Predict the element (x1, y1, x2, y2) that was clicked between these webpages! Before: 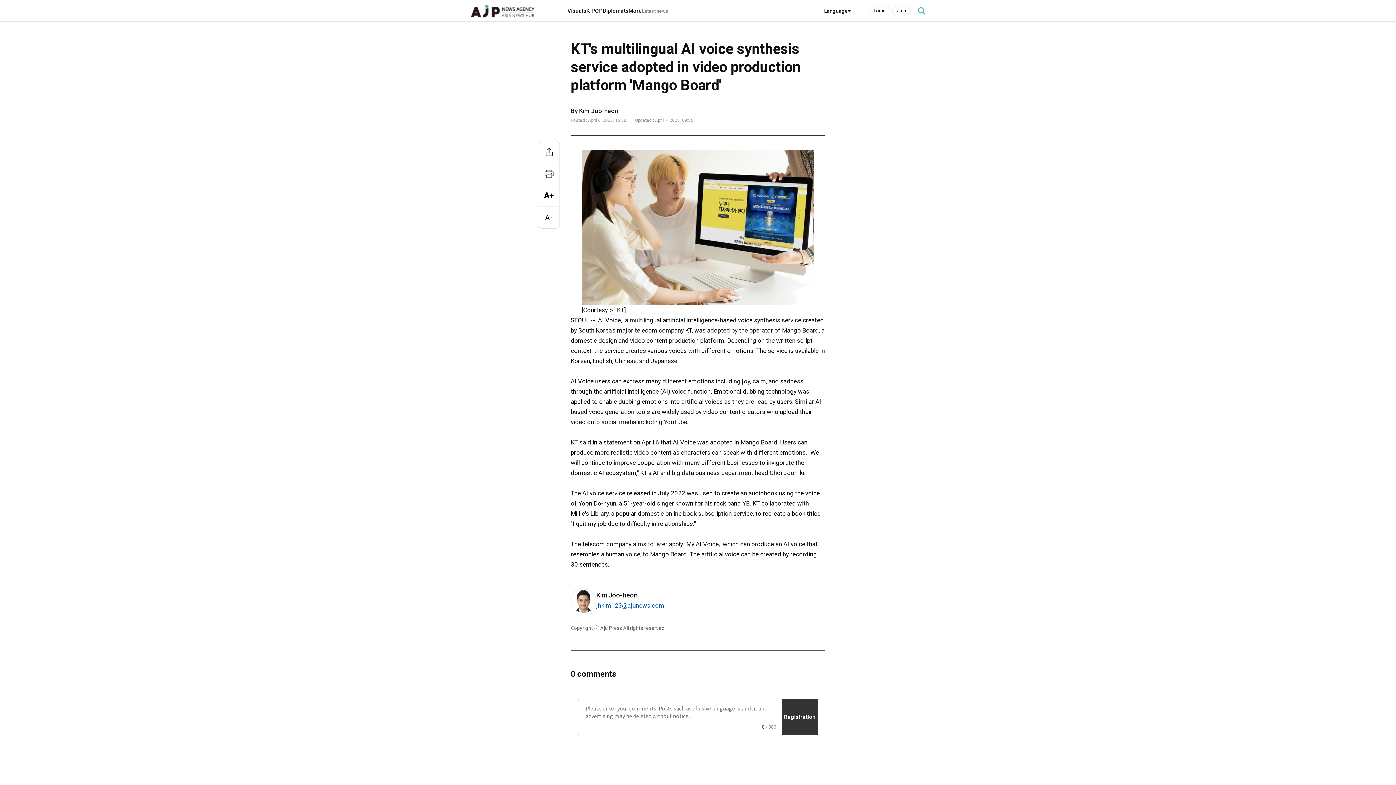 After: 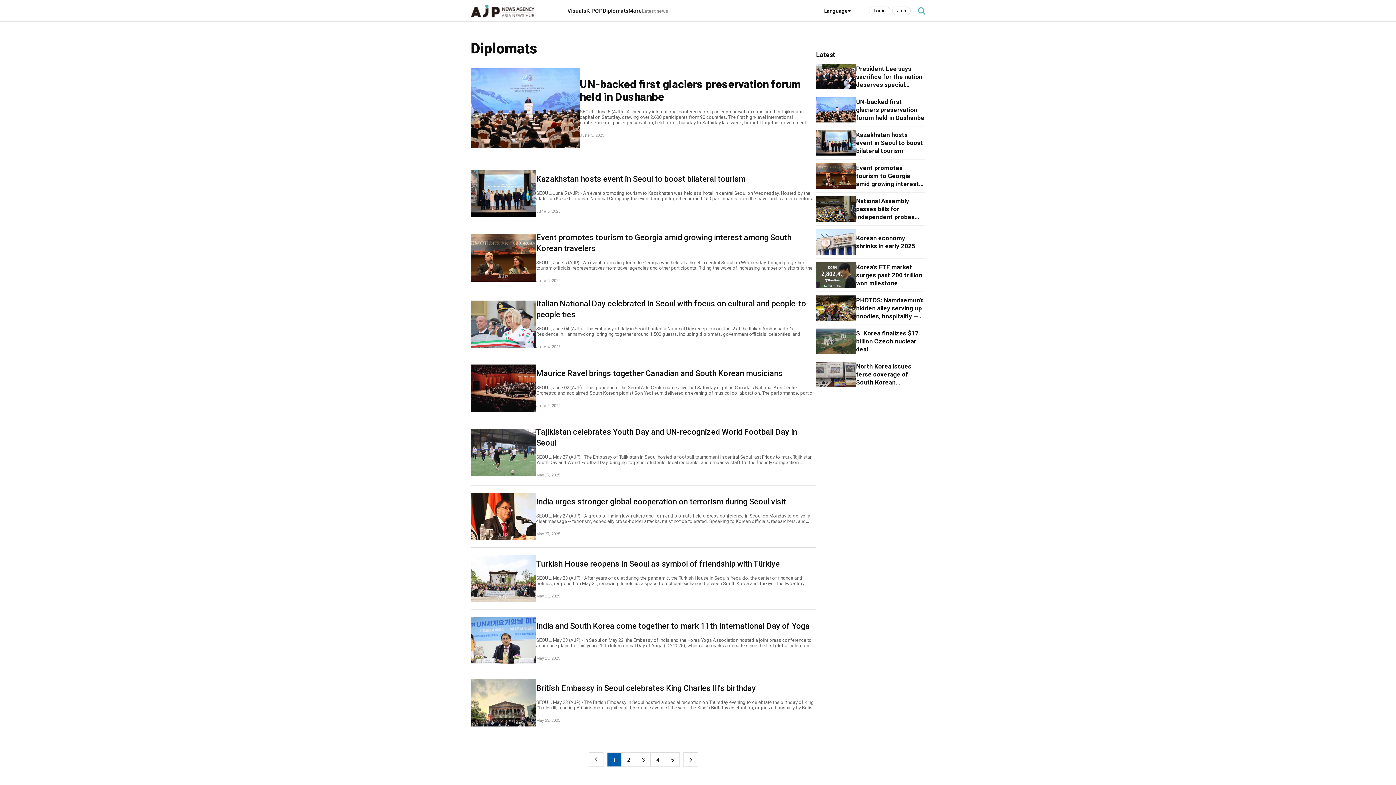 Action: bbox: (602, 7, 628, 14) label: Diplomats